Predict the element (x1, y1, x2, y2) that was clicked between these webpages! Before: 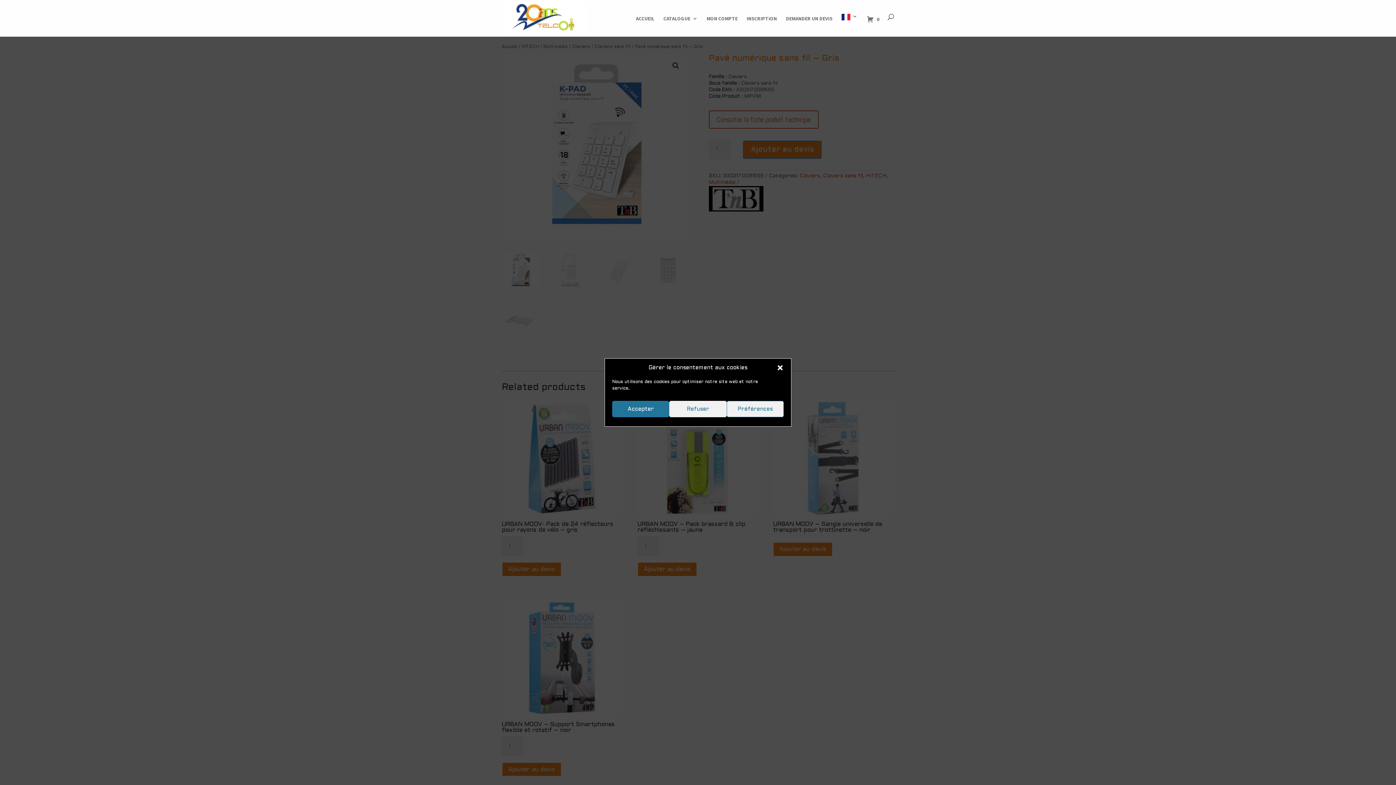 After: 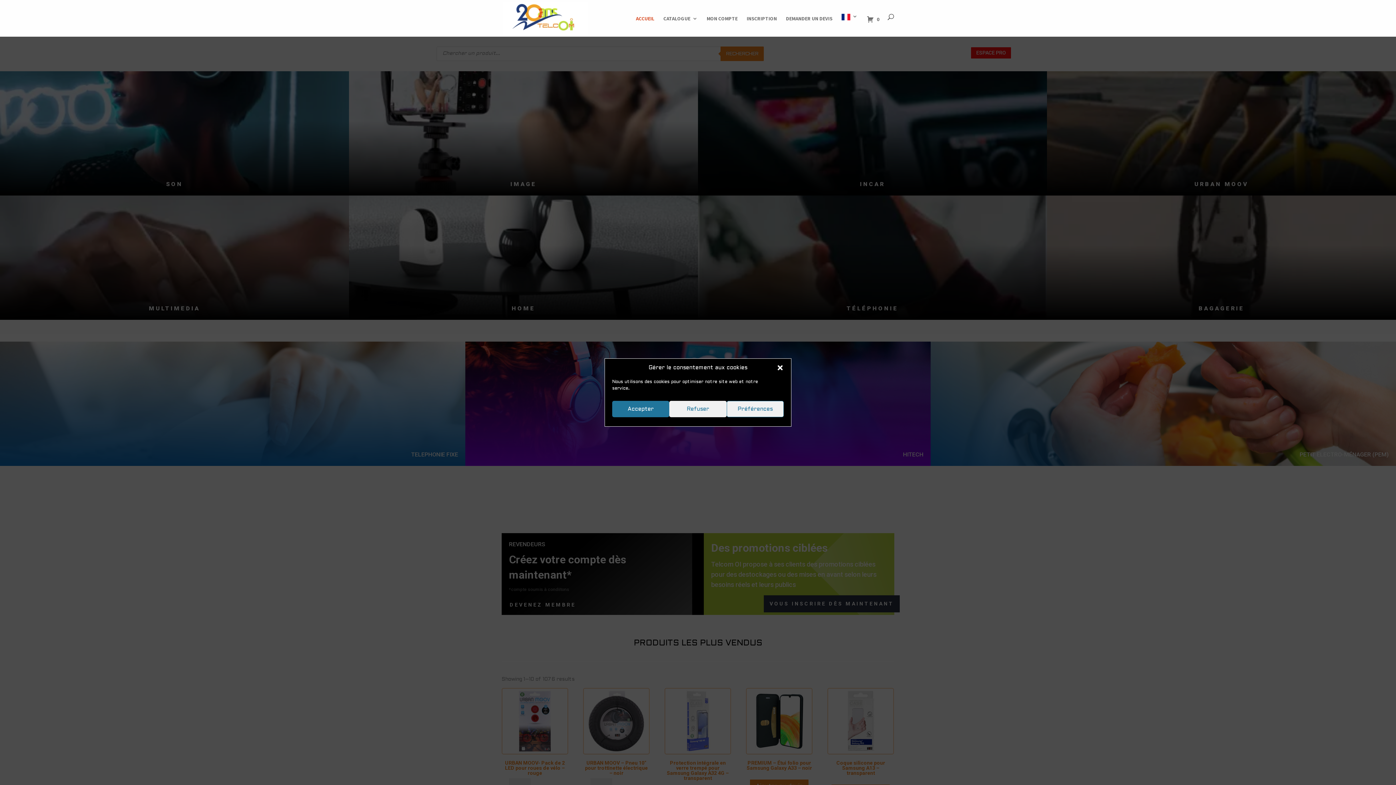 Action: bbox: (636, 16, 654, 34) label: ACCUEIL